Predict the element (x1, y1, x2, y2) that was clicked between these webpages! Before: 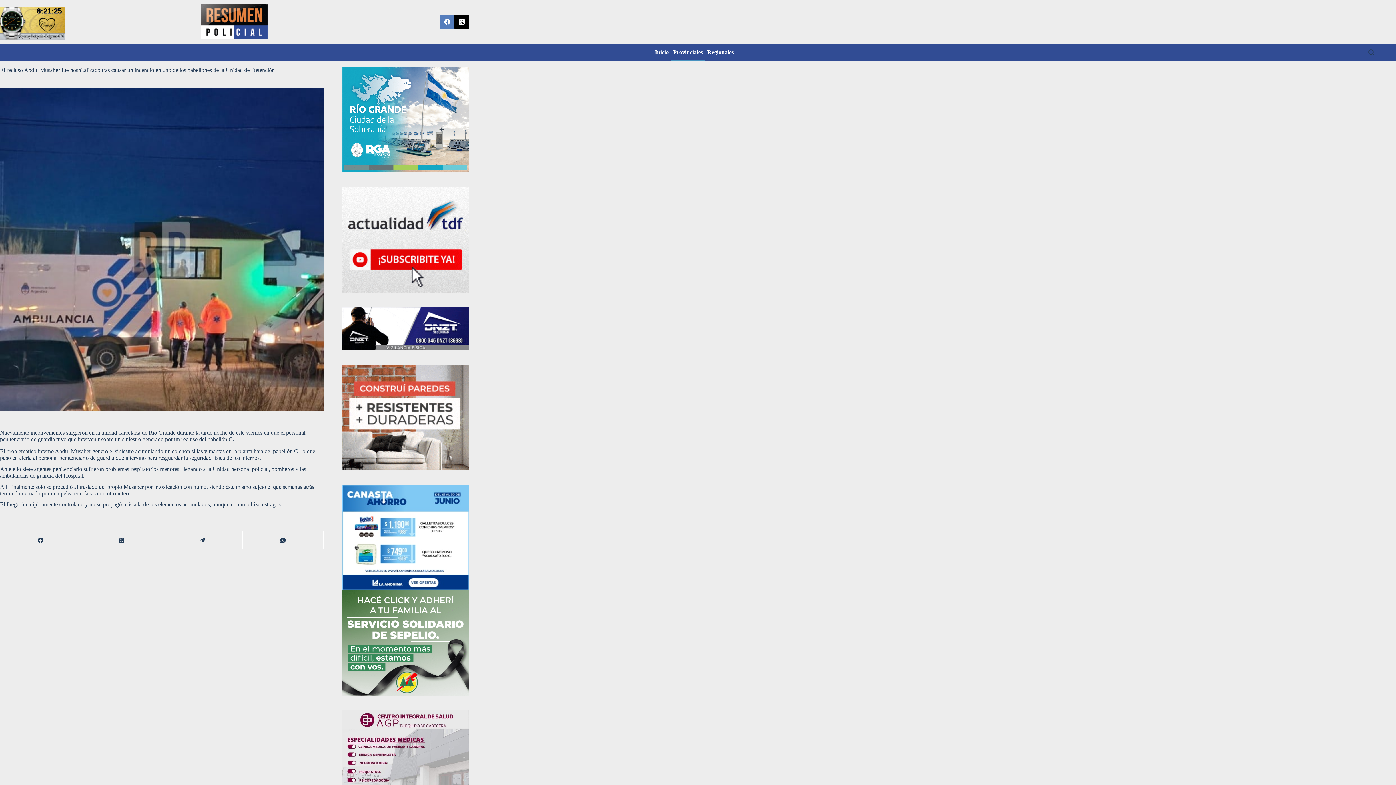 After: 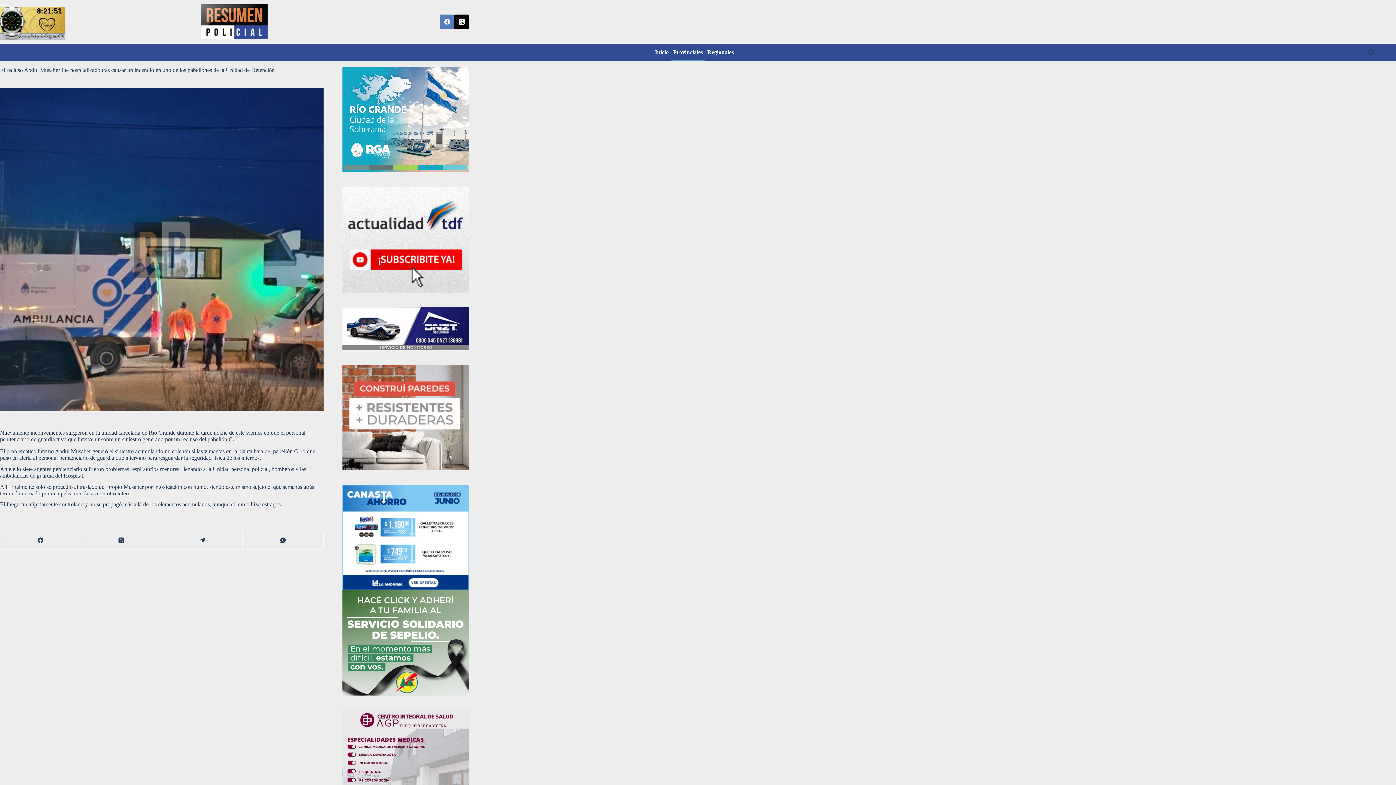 Action: bbox: (342, 325, 469, 331)